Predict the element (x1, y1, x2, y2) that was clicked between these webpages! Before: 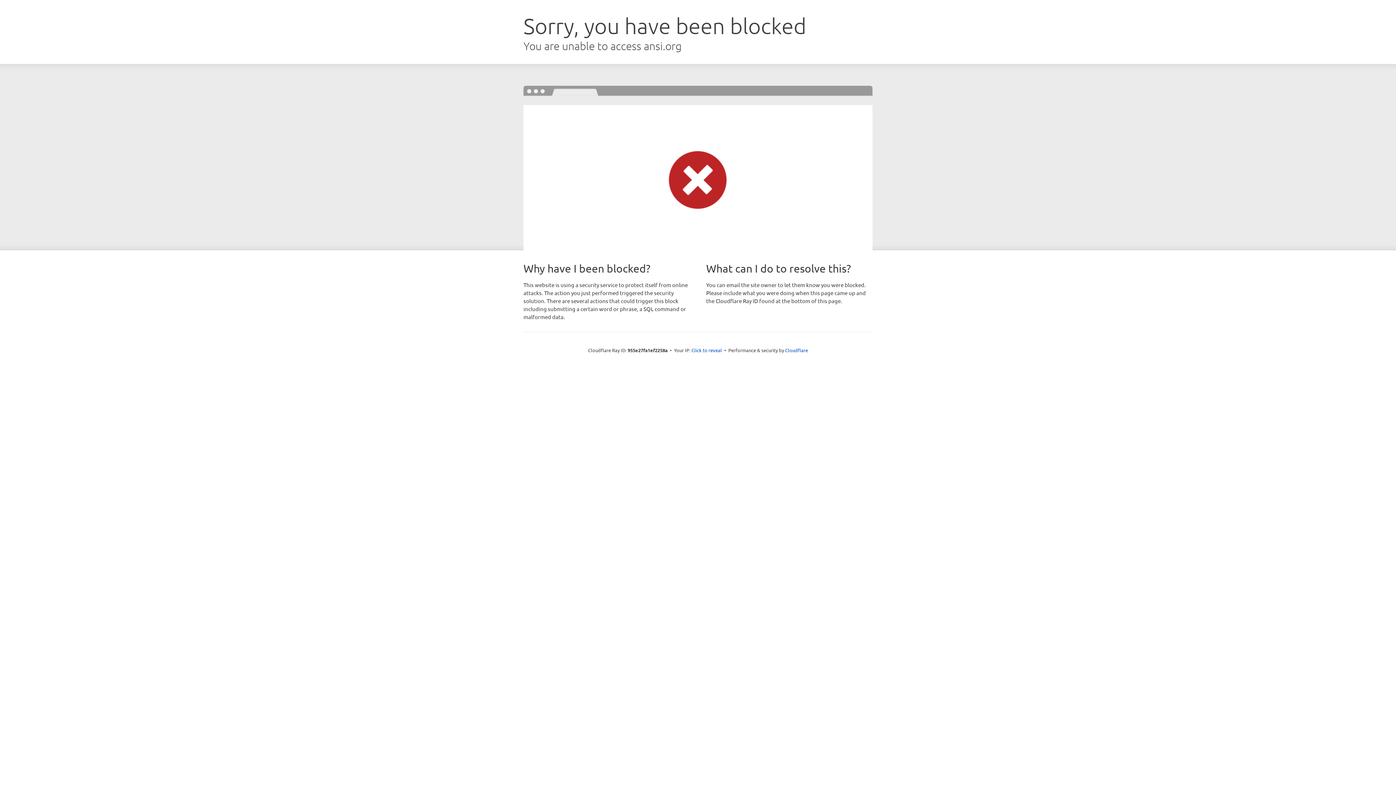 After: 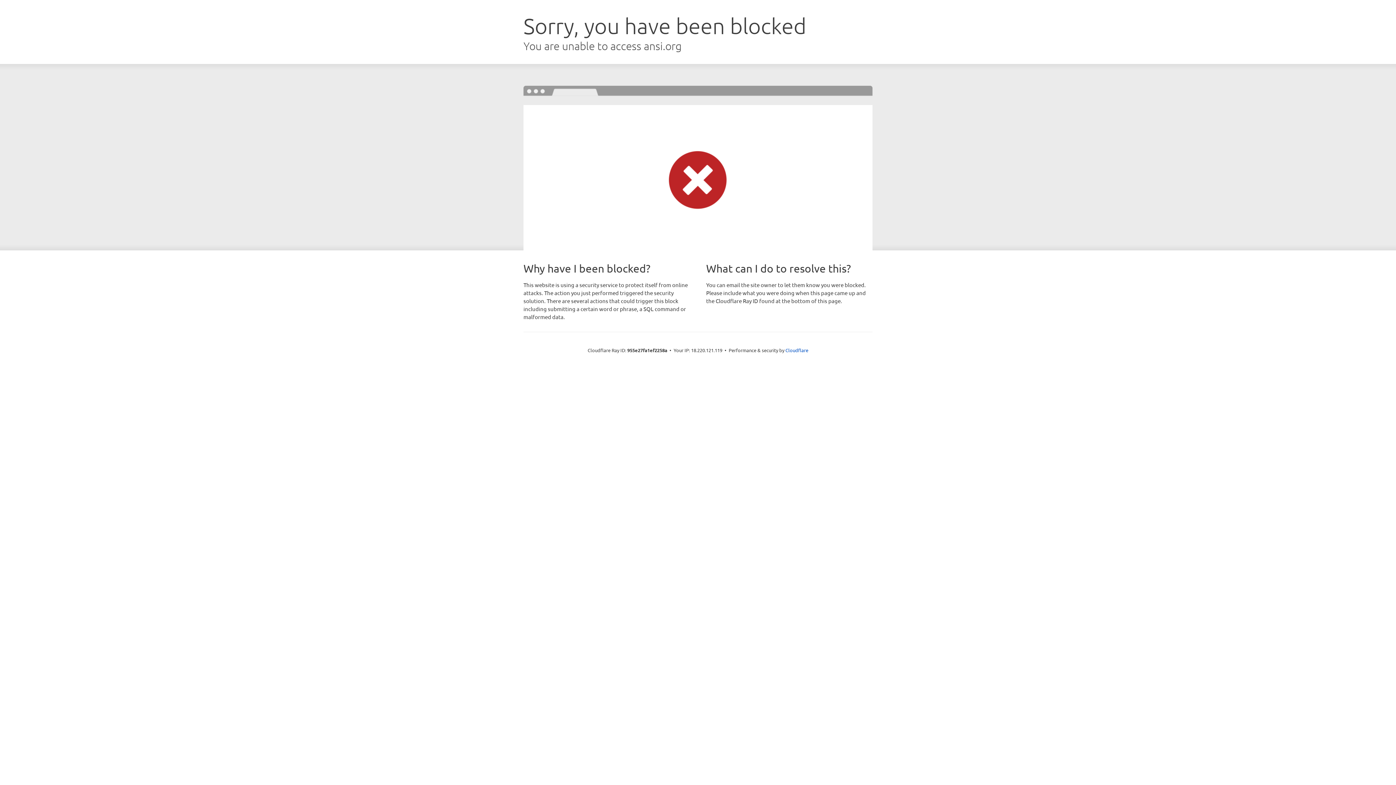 Action: bbox: (691, 346, 722, 353) label: Click to reveal